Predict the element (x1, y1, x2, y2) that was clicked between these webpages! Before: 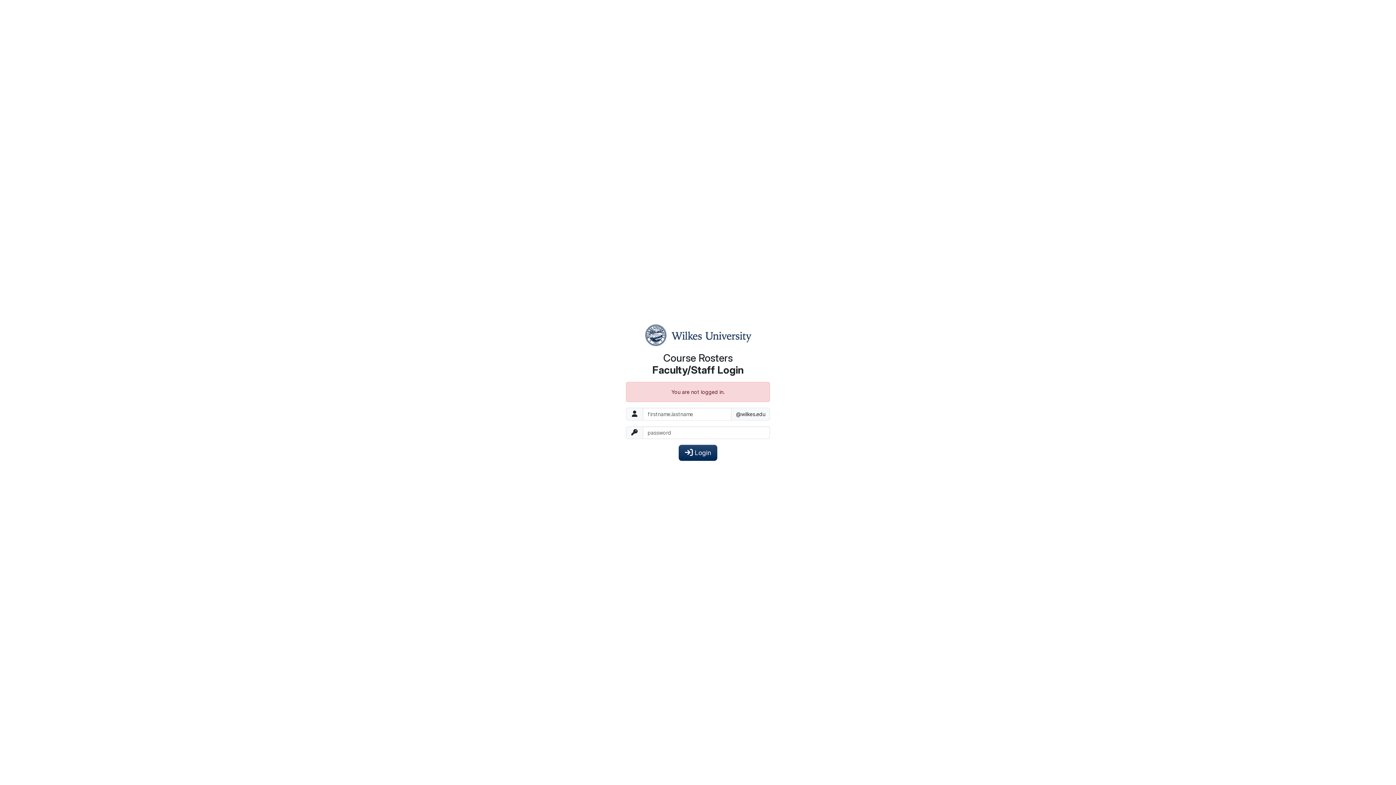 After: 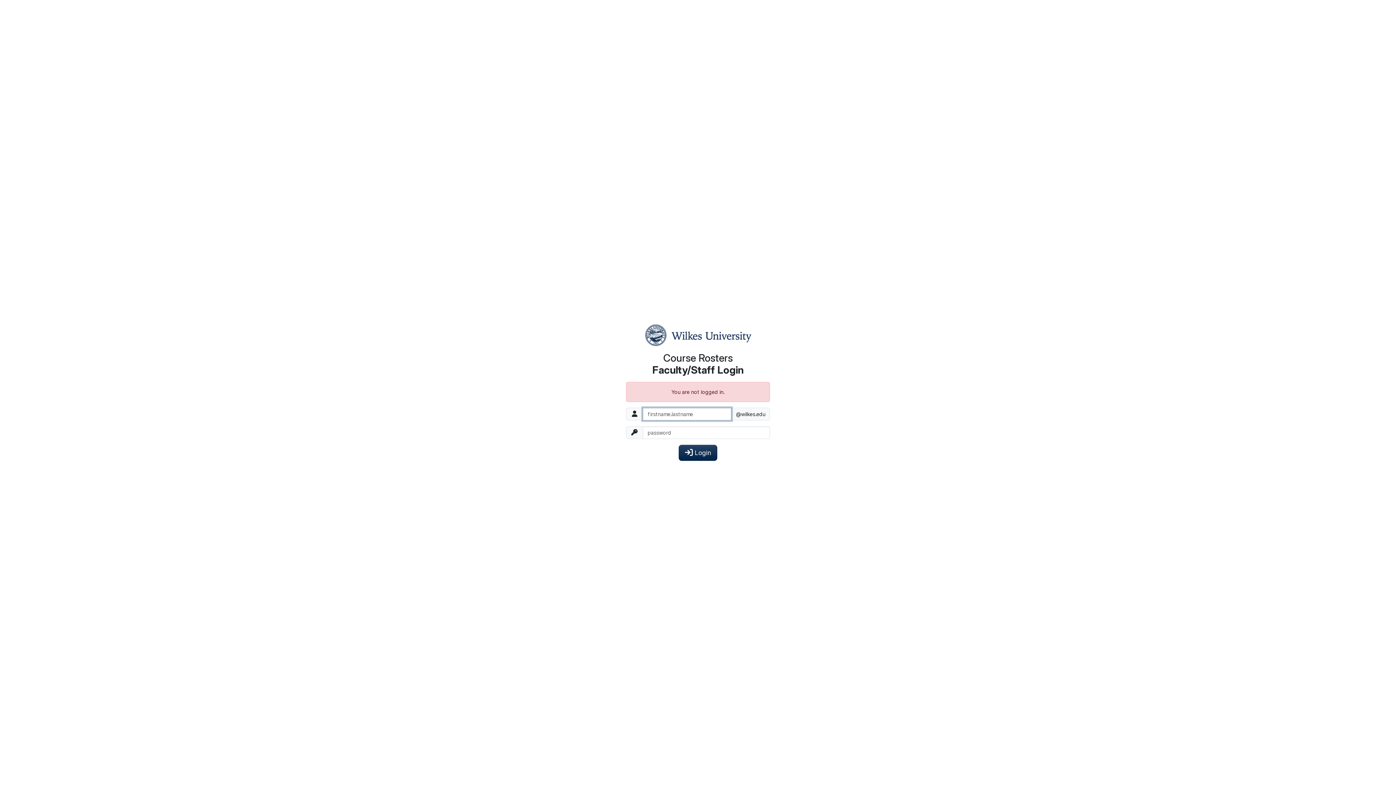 Action: label:  Login bbox: (678, 444, 717, 460)